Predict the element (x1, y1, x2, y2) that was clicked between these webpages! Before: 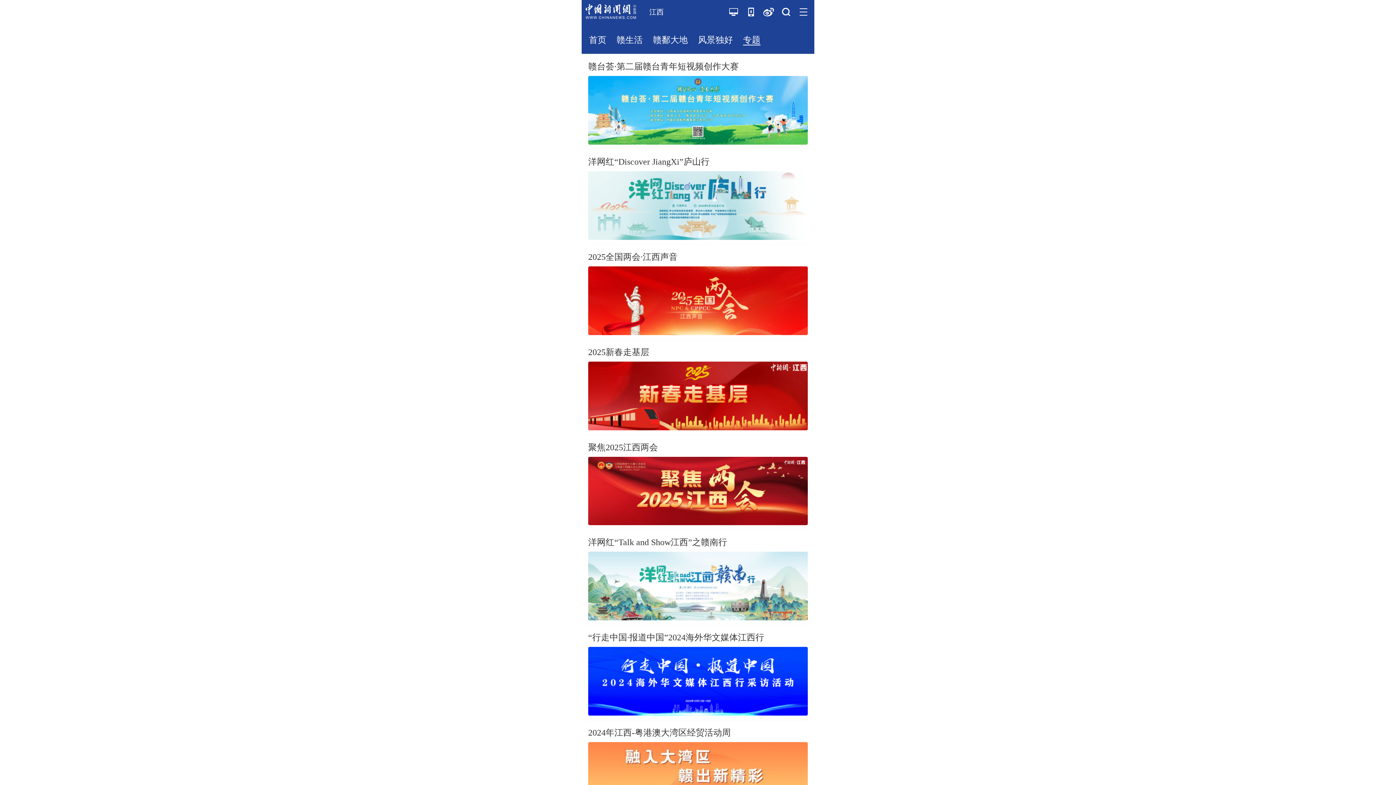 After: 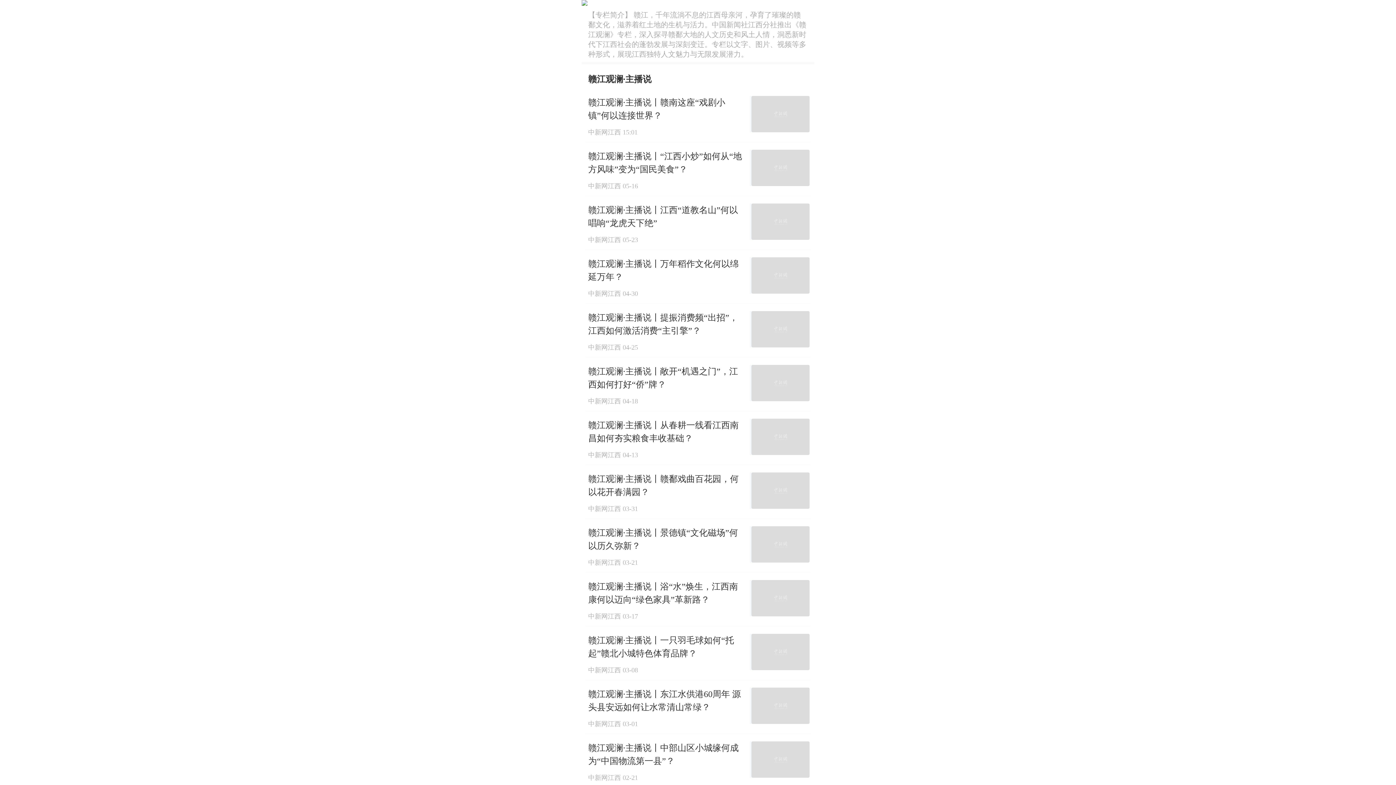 Action: bbox: (588, 436, 808, 461) label: 赣江观澜